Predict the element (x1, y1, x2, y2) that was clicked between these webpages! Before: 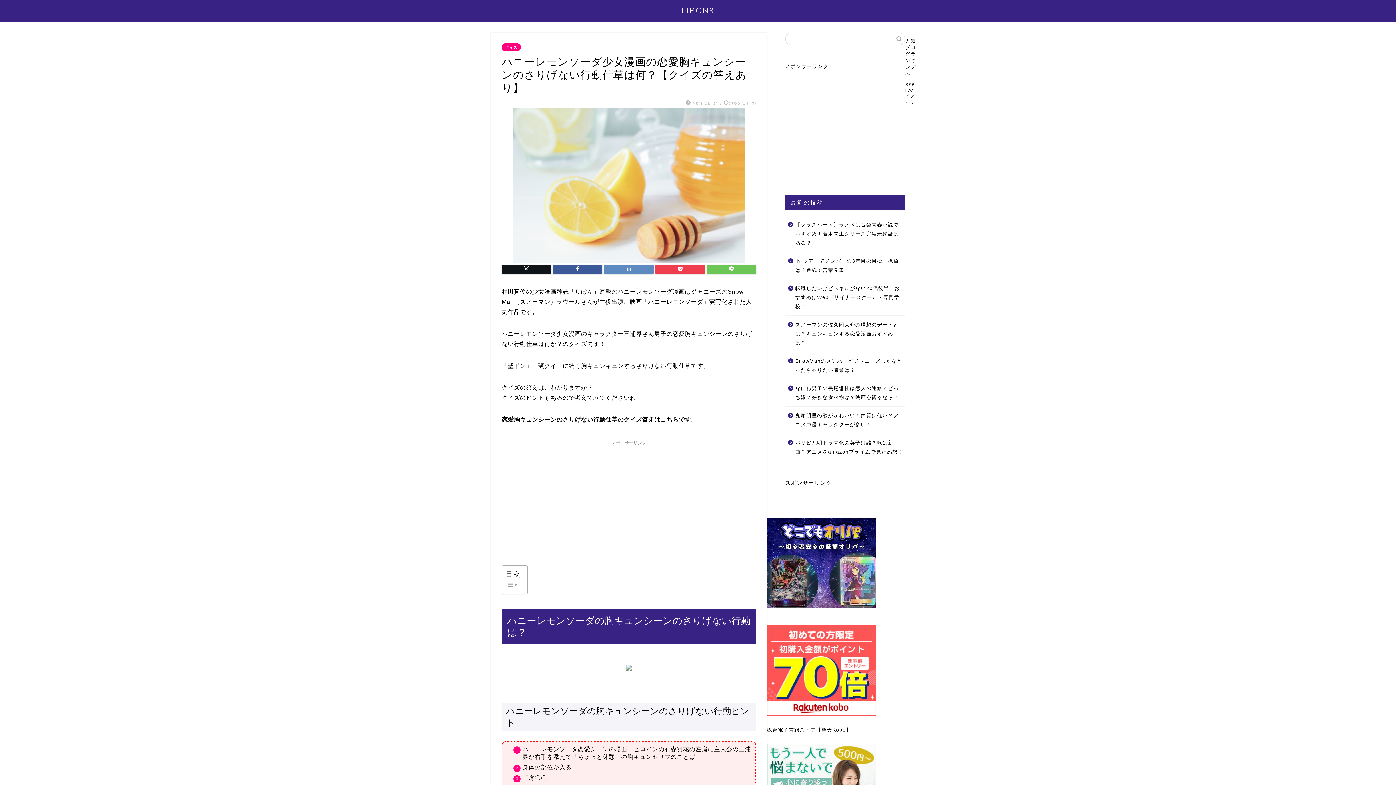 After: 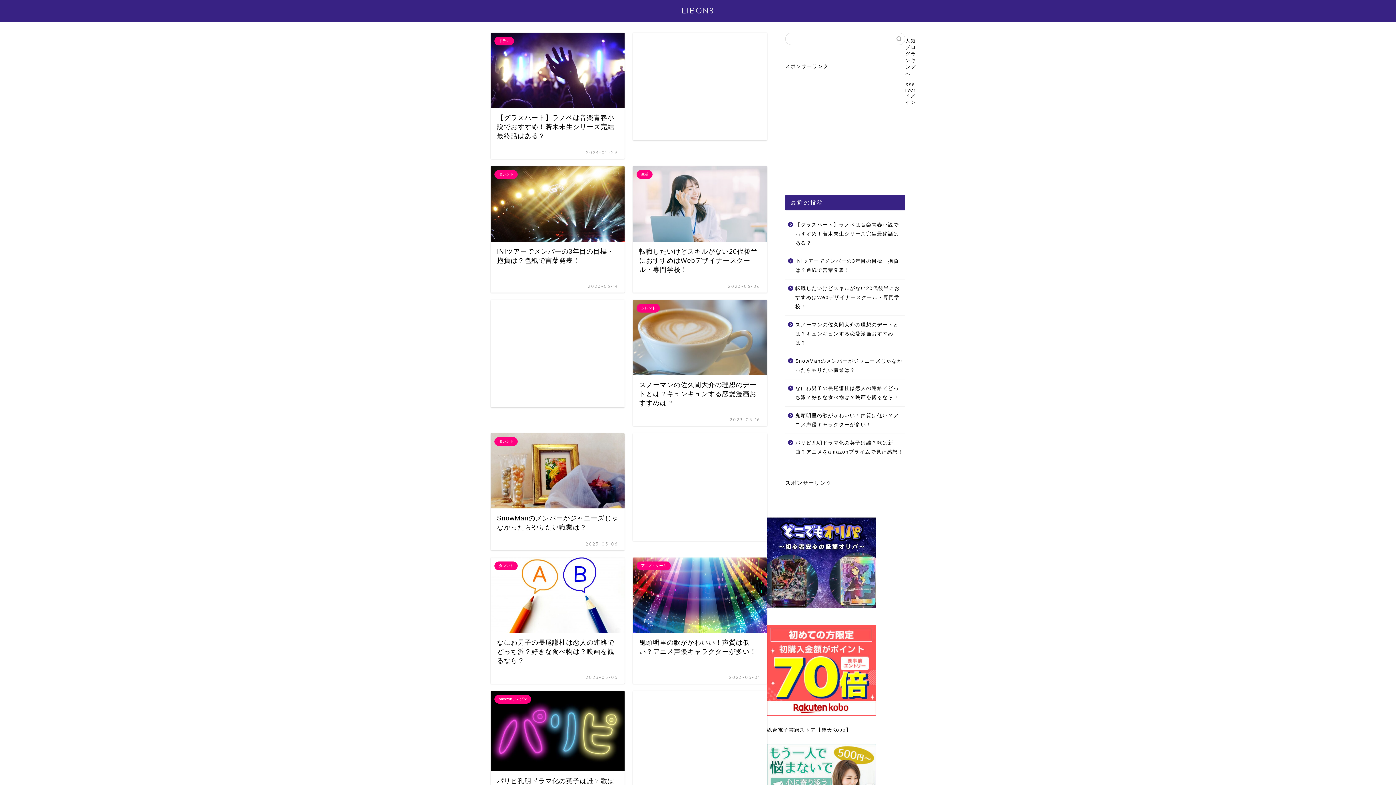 Action: bbox: (681, 5, 714, 15) label: LIBON8